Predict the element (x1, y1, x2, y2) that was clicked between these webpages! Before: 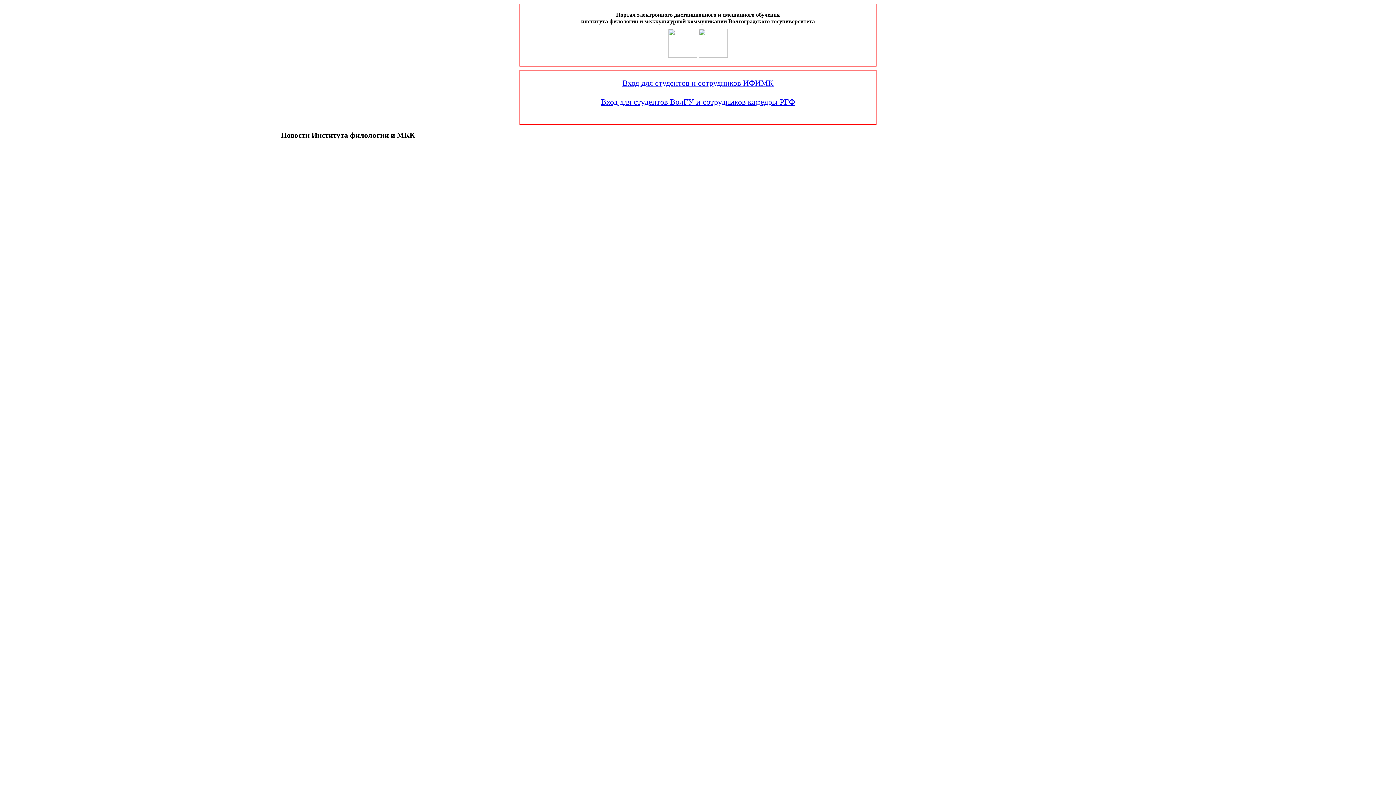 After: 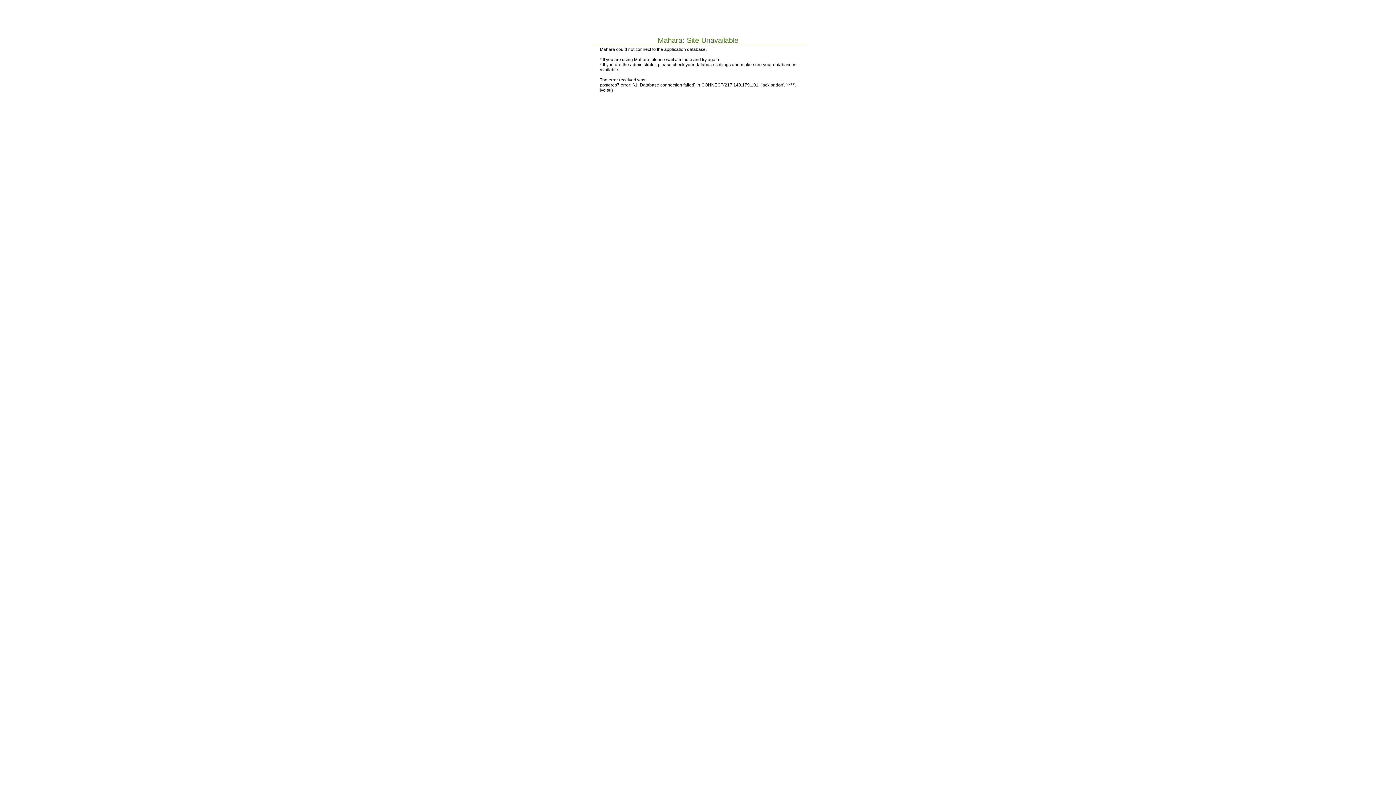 Action: bbox: (668, 52, 697, 58)